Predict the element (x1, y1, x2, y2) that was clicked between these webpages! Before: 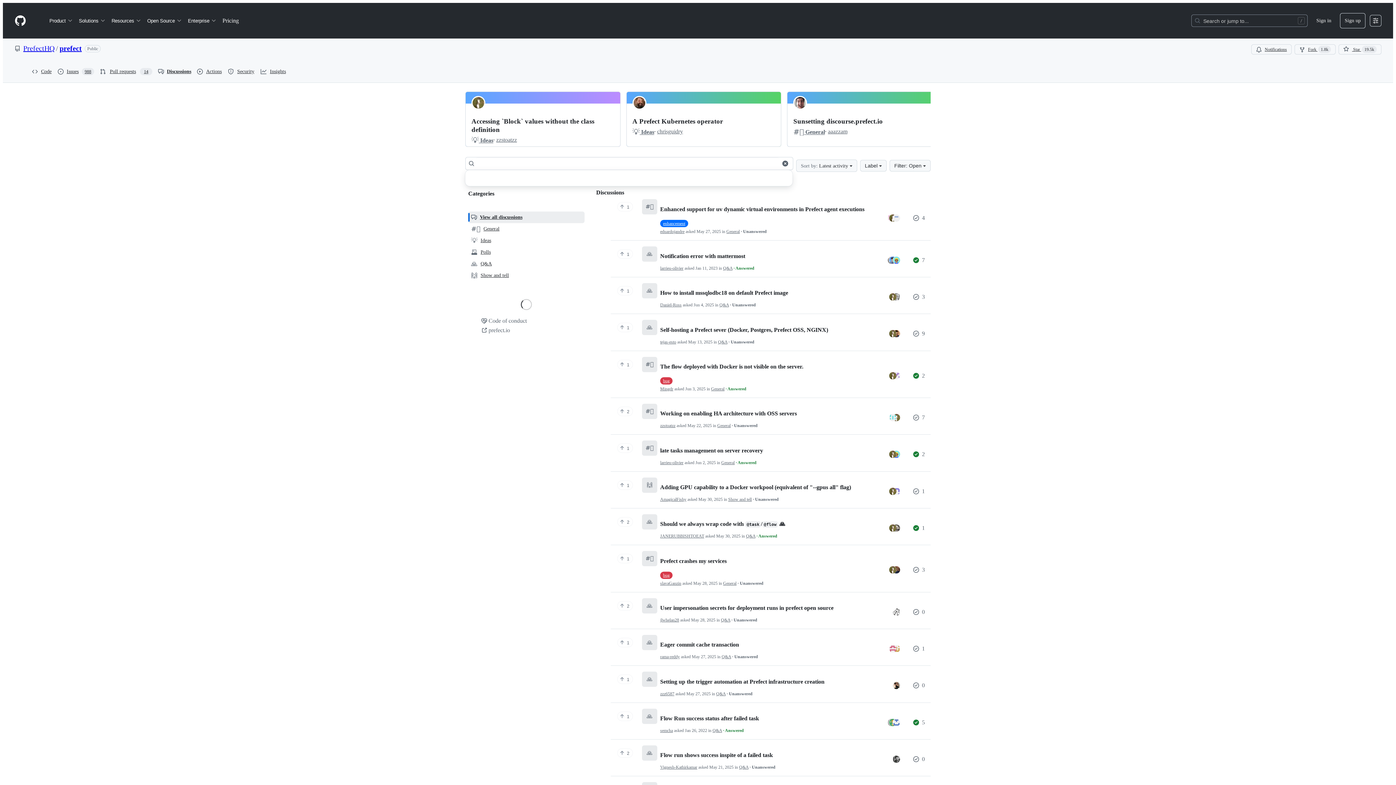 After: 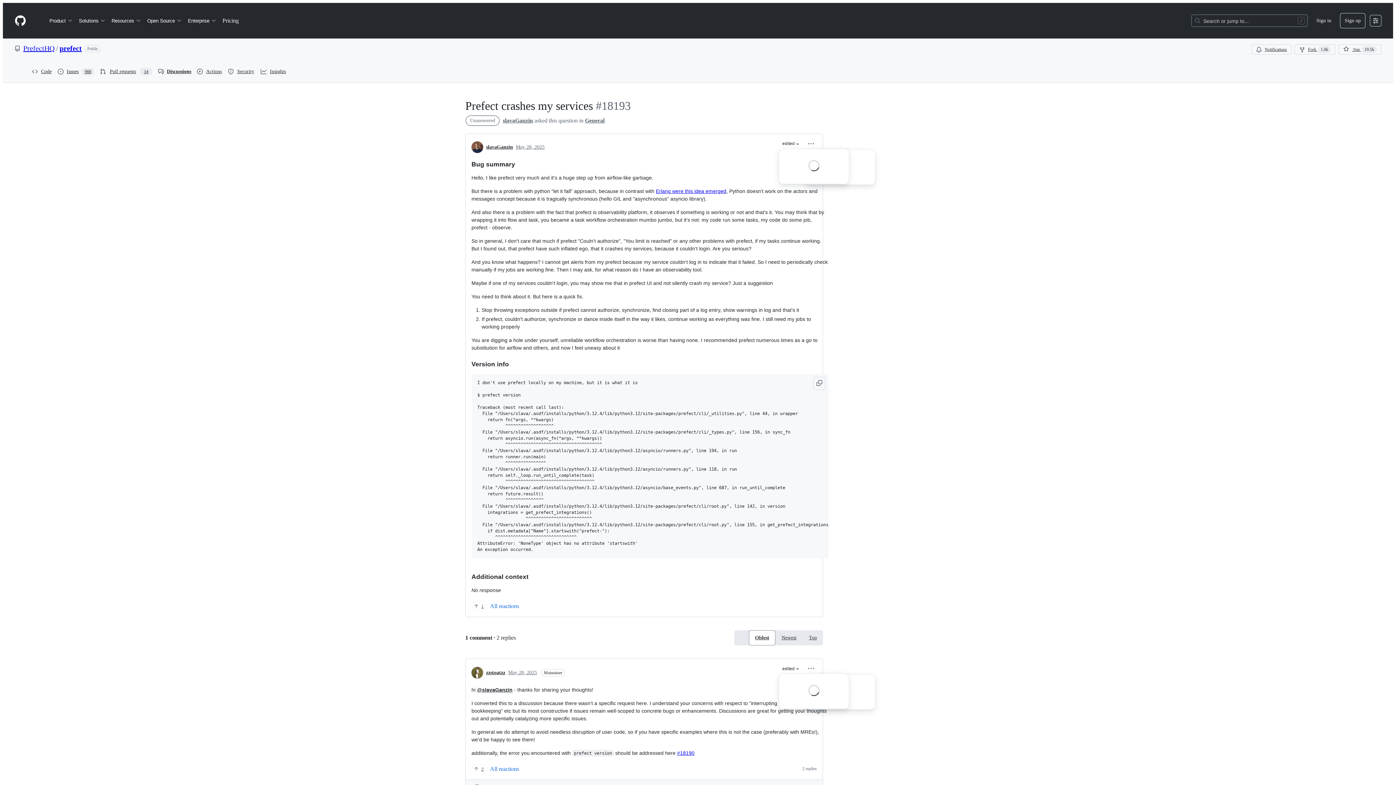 Action: bbox: (660, 557, 726, 564) label: Prefect crashes my services